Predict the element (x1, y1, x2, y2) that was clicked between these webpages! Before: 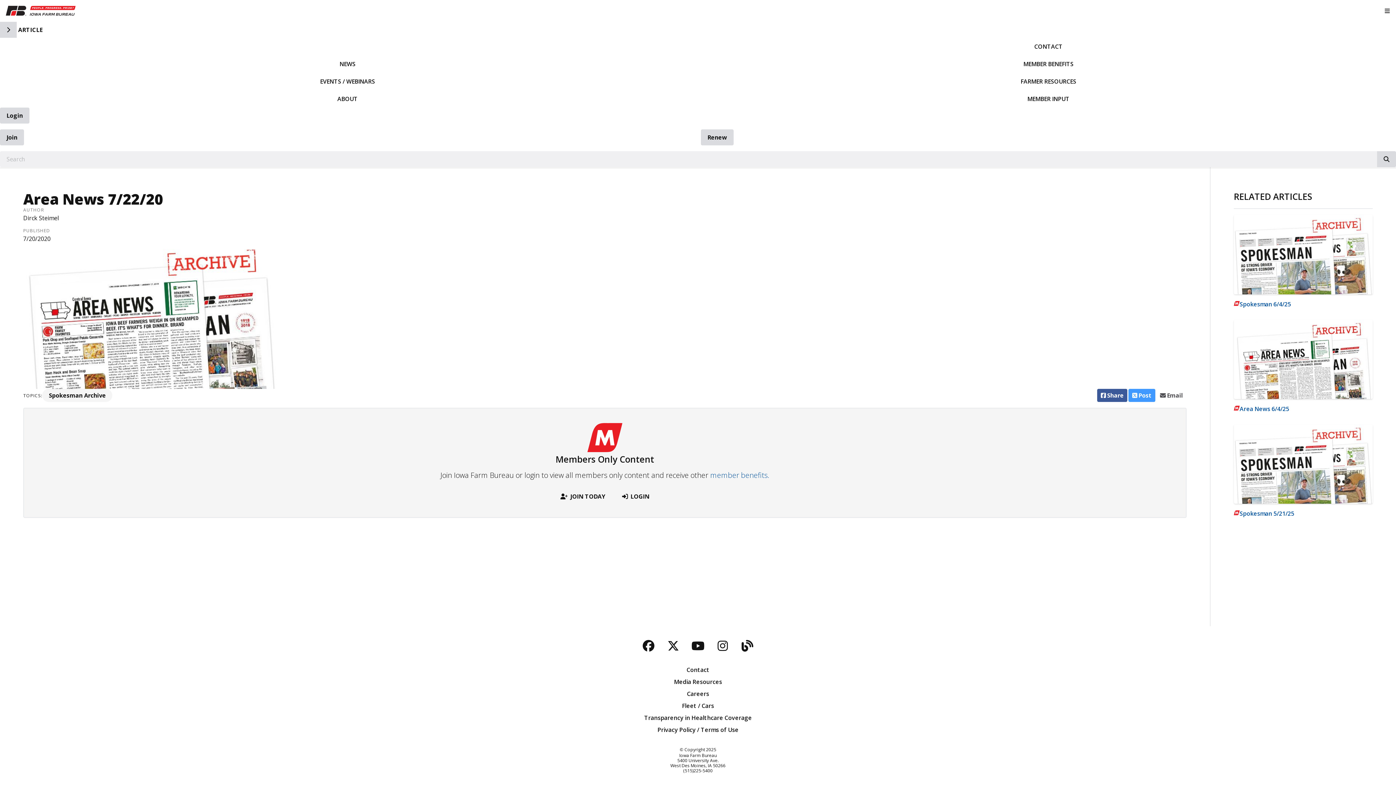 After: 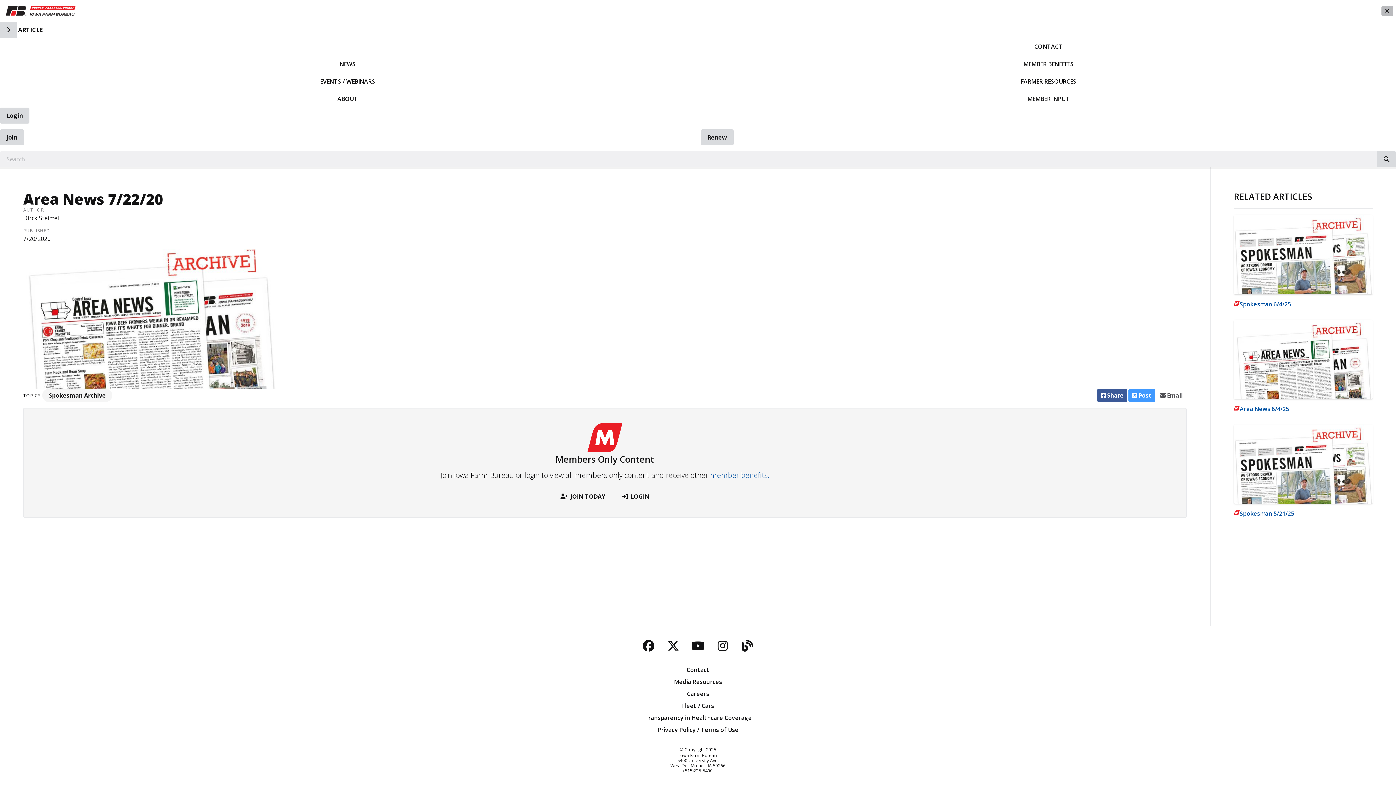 Action: bbox: (1381, 5, 1393, 16) label: Toggle Navigation